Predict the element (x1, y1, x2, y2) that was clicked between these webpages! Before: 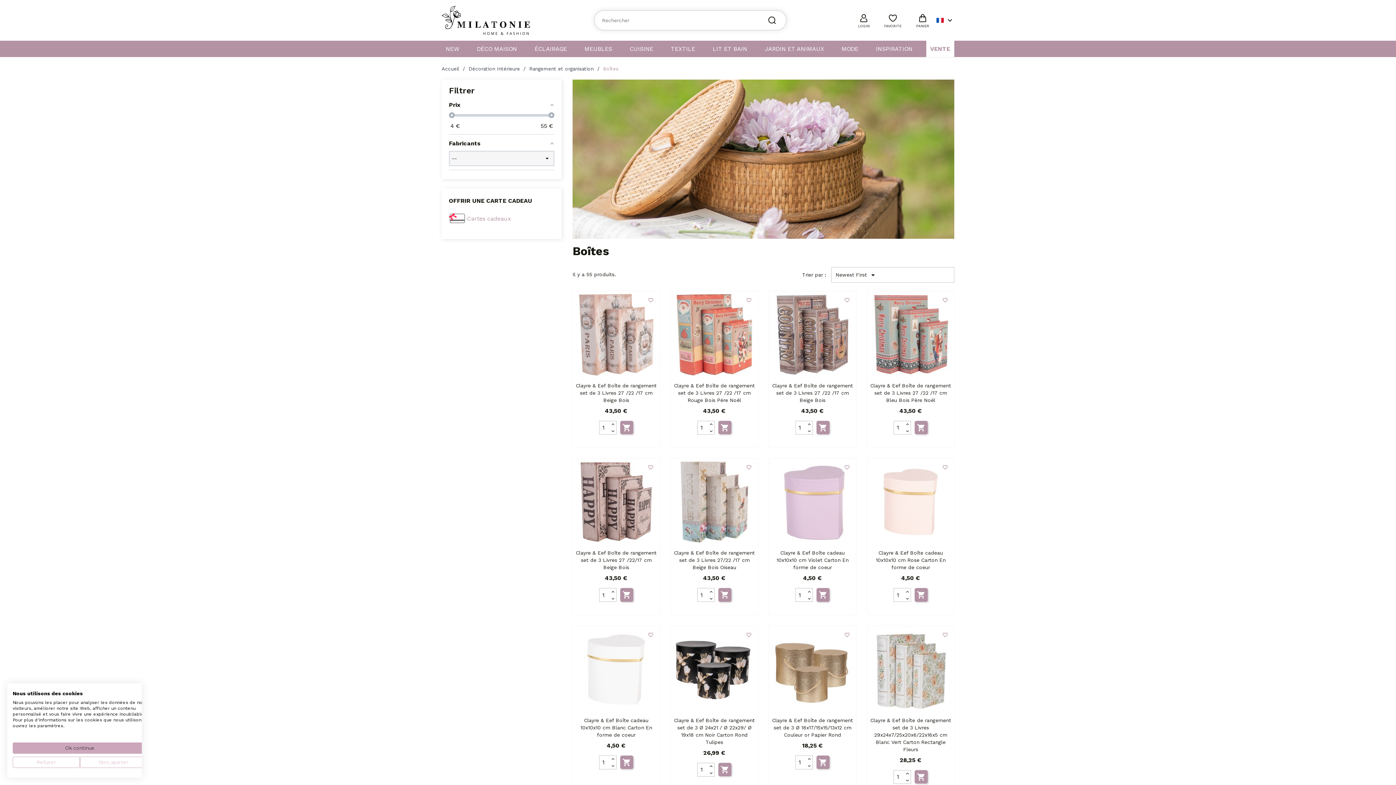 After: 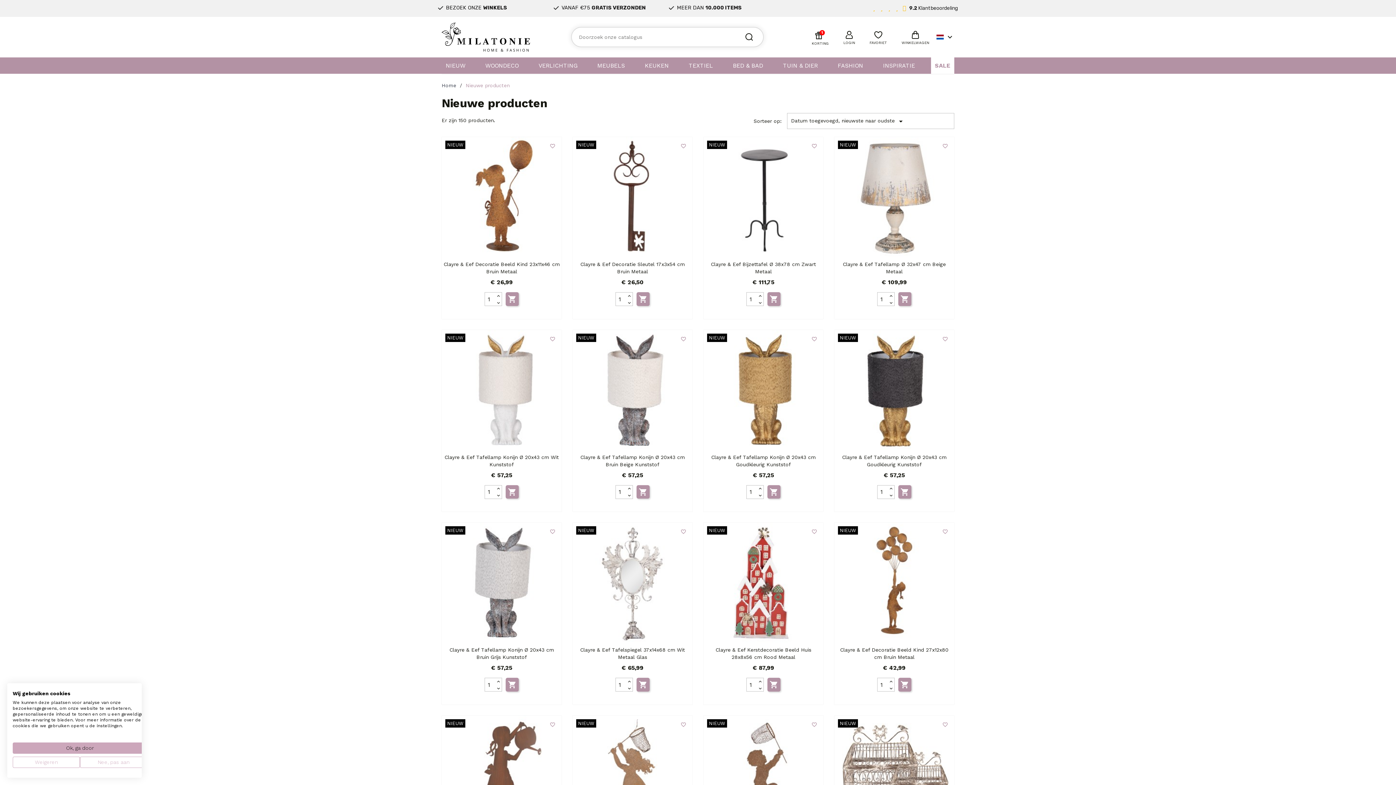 Action: label: NEW bbox: (441, 40, 463, 57)